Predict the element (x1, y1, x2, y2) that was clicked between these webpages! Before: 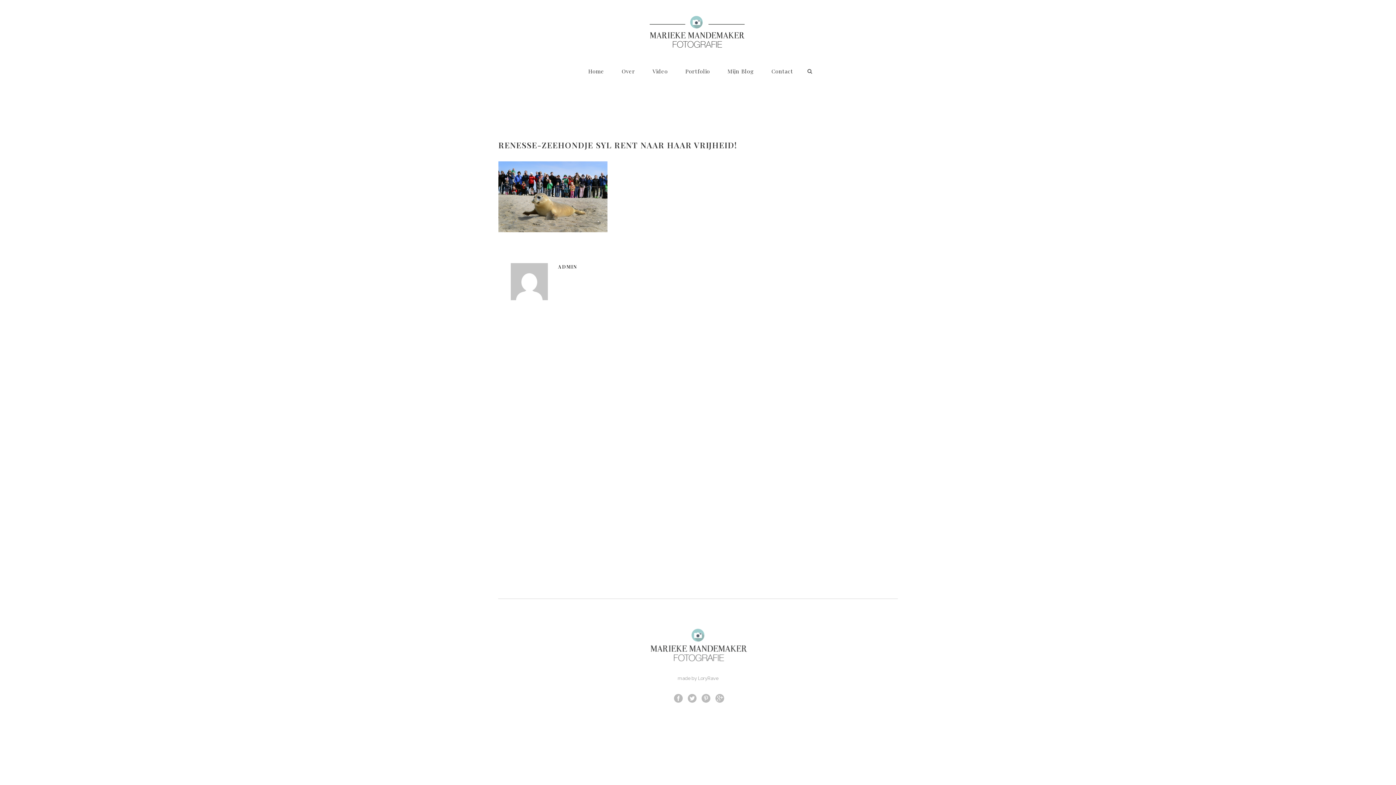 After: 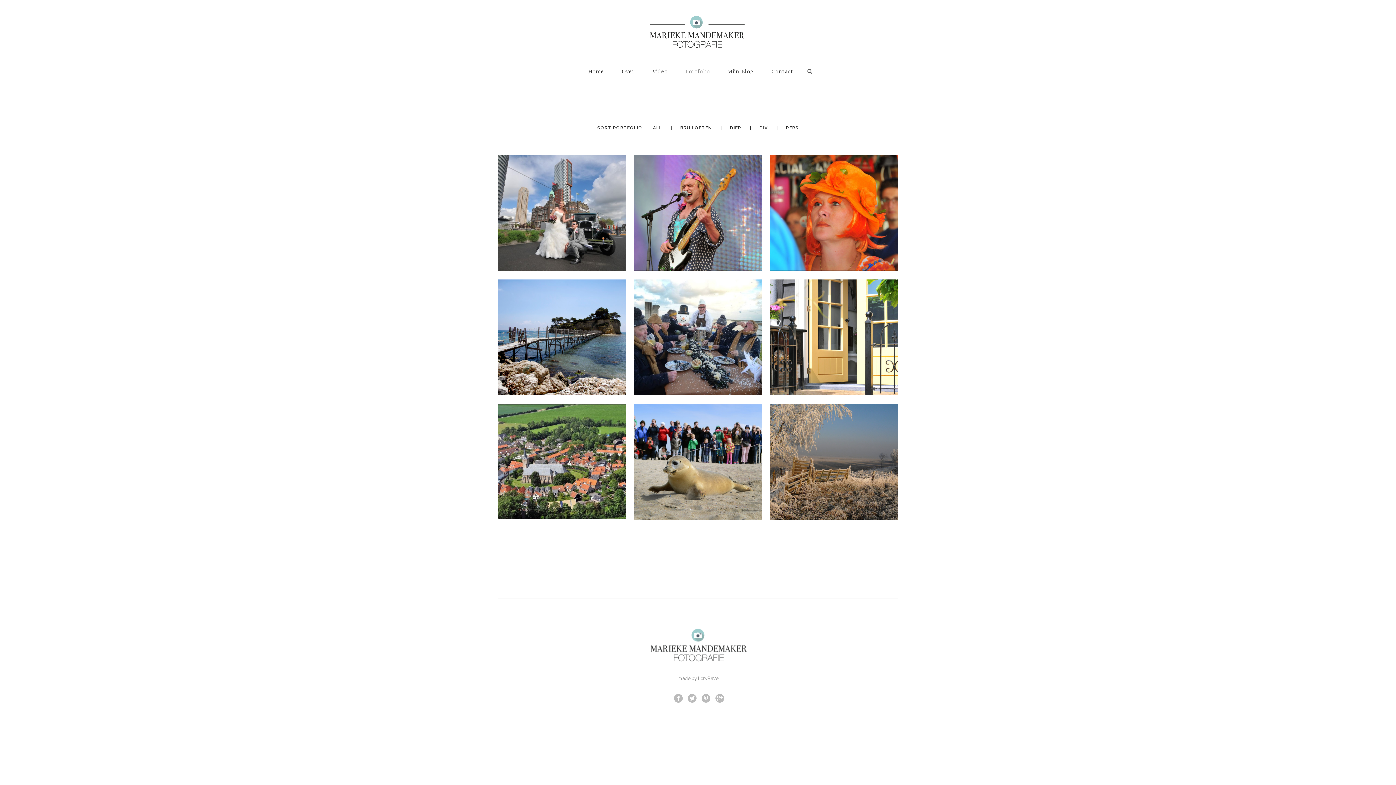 Action: label: Portfolio bbox: (676, 56, 718, 86)